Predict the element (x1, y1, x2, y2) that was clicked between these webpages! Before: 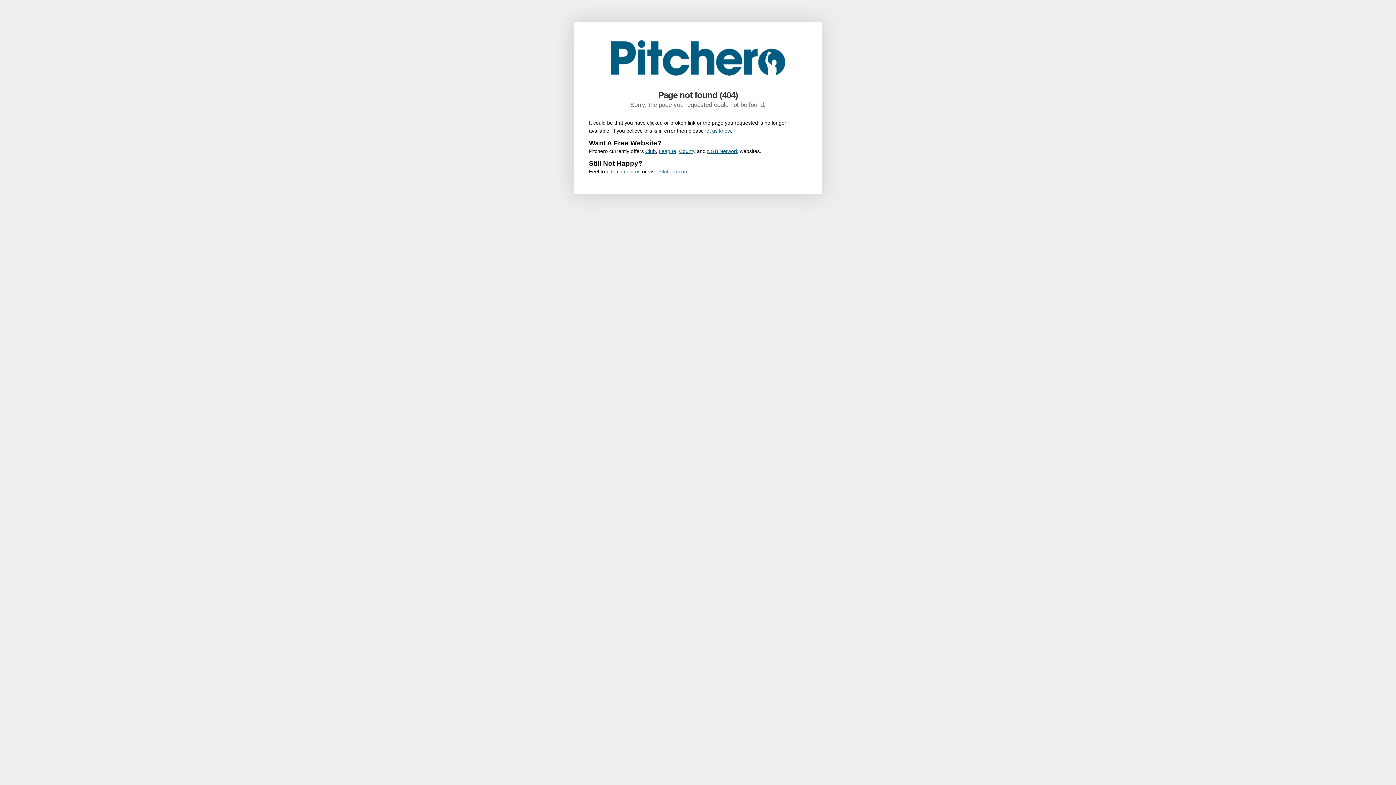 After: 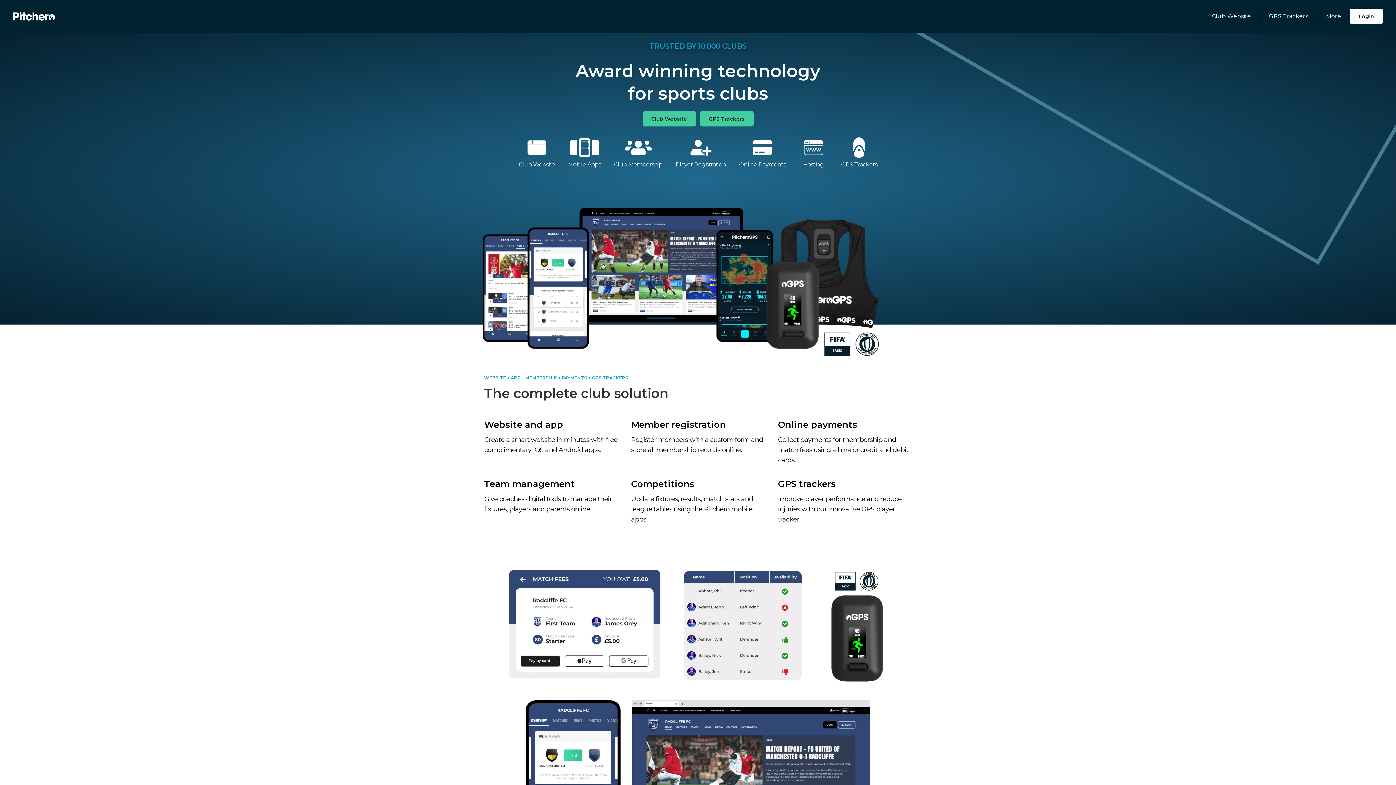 Action: bbox: (679, 148, 695, 154) label: County